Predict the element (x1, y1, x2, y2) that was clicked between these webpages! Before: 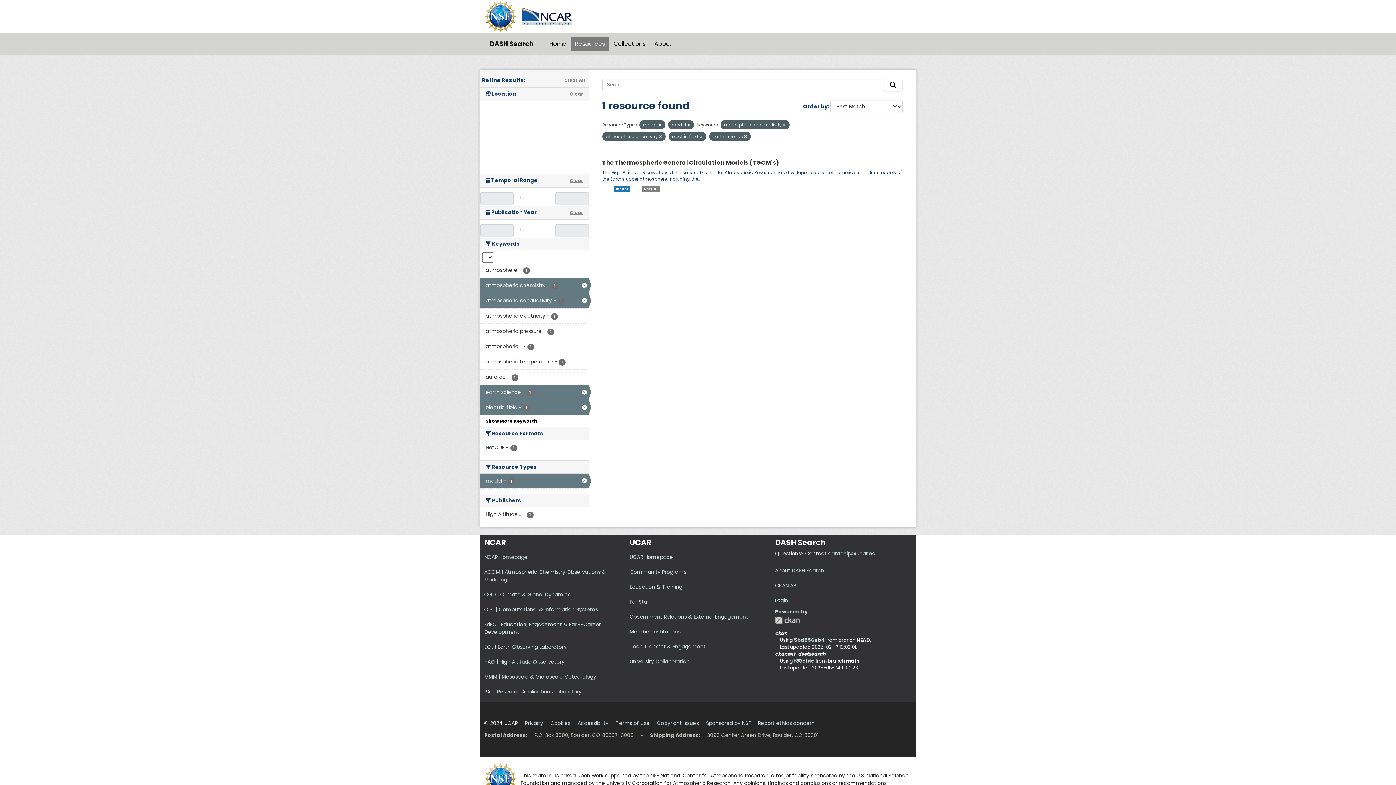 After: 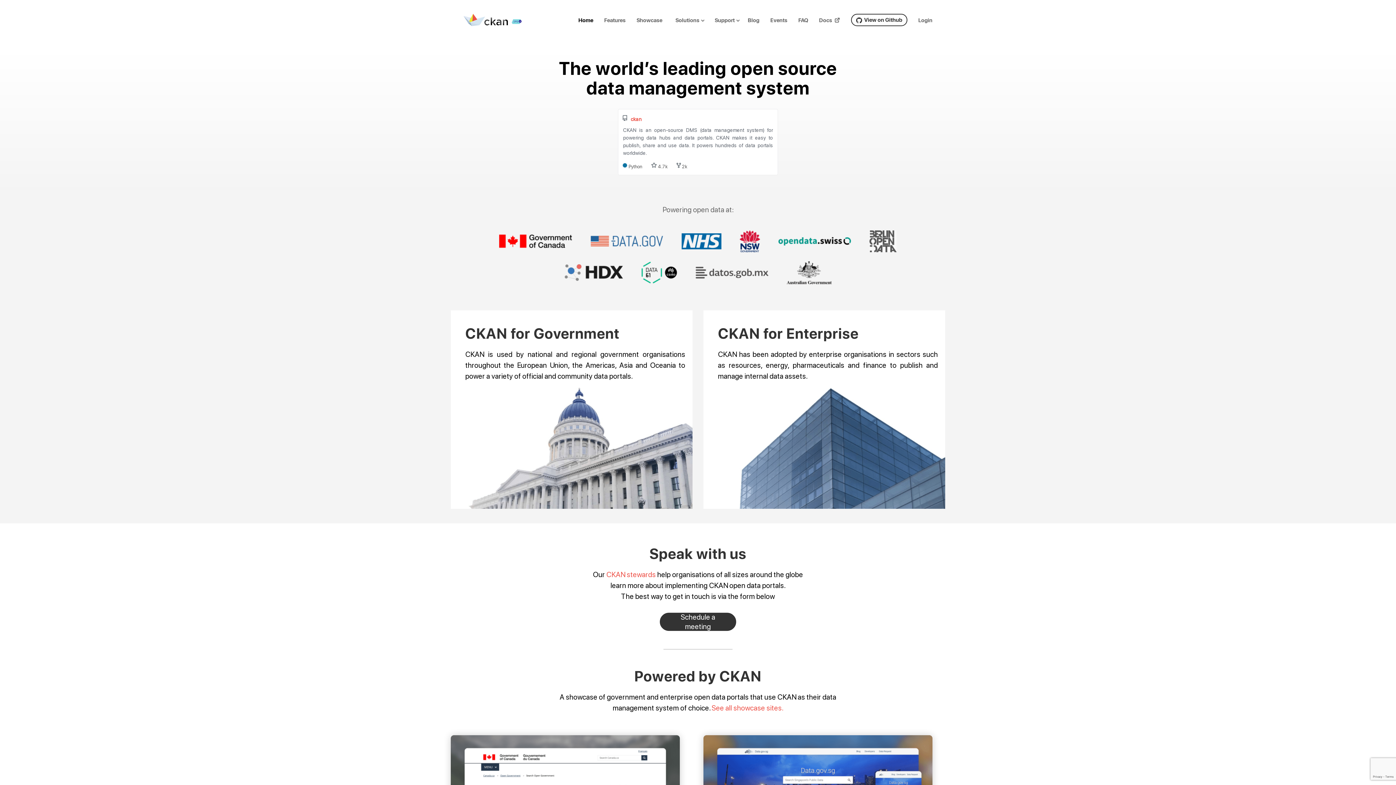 Action: bbox: (775, 616, 800, 624) label: CKAN